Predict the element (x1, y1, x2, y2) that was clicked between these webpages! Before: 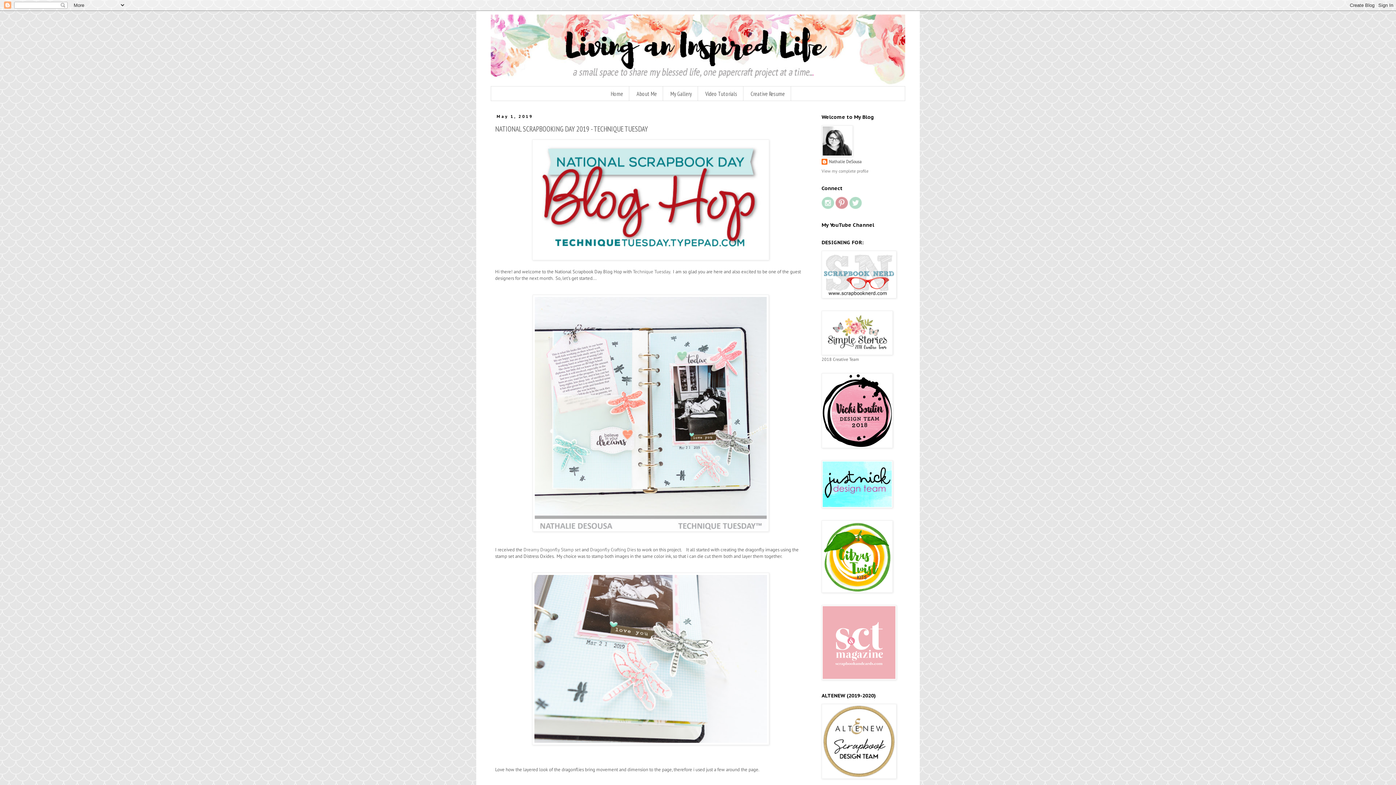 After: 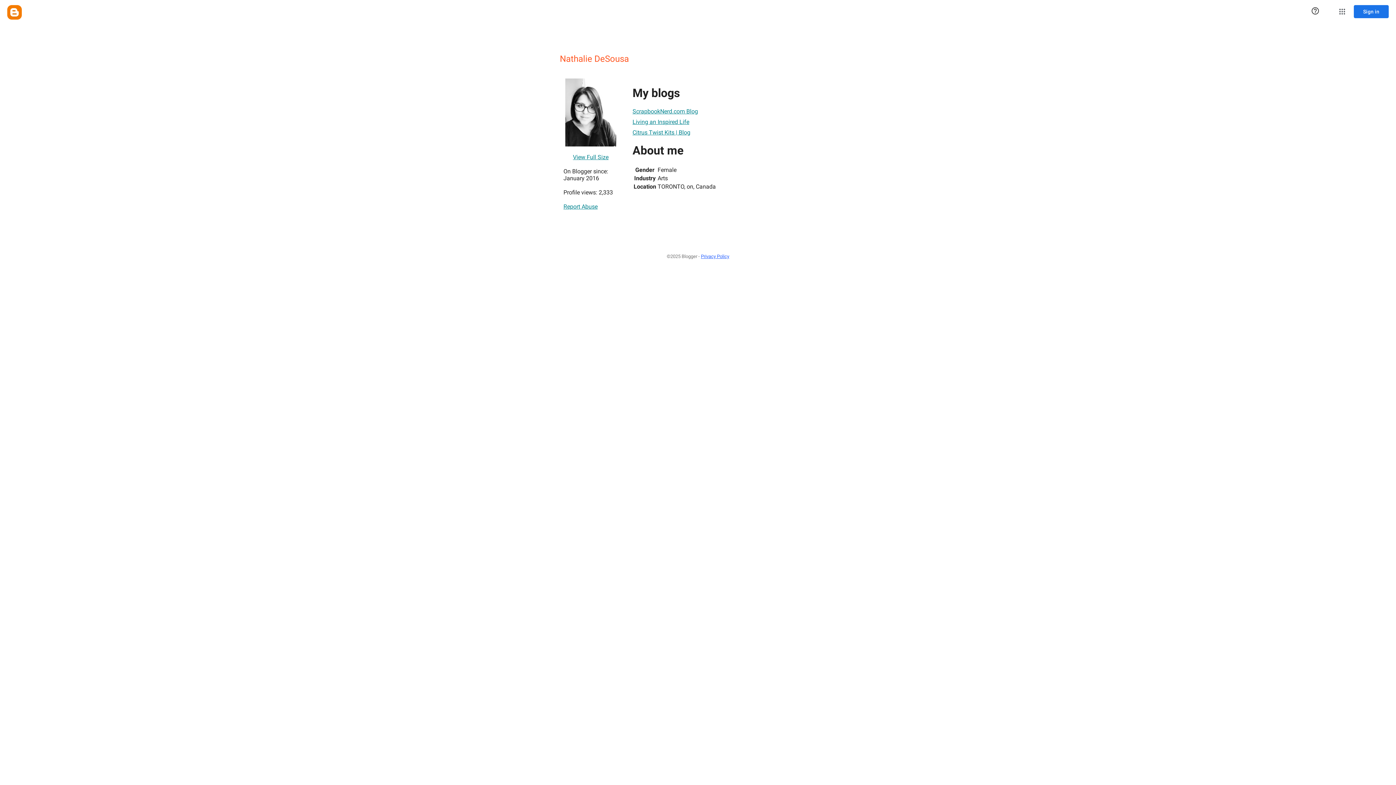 Action: bbox: (821, 168, 868, 173) label: View my complete profile